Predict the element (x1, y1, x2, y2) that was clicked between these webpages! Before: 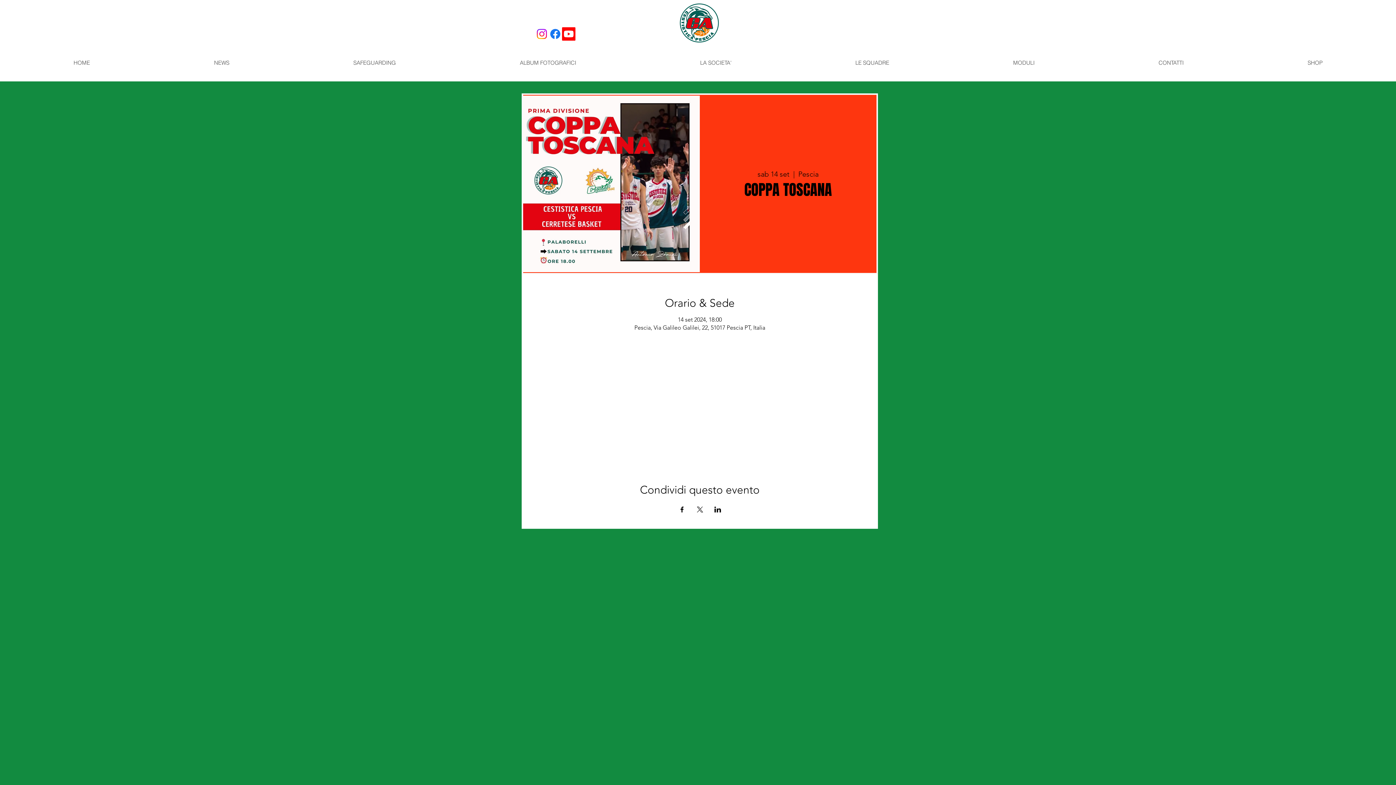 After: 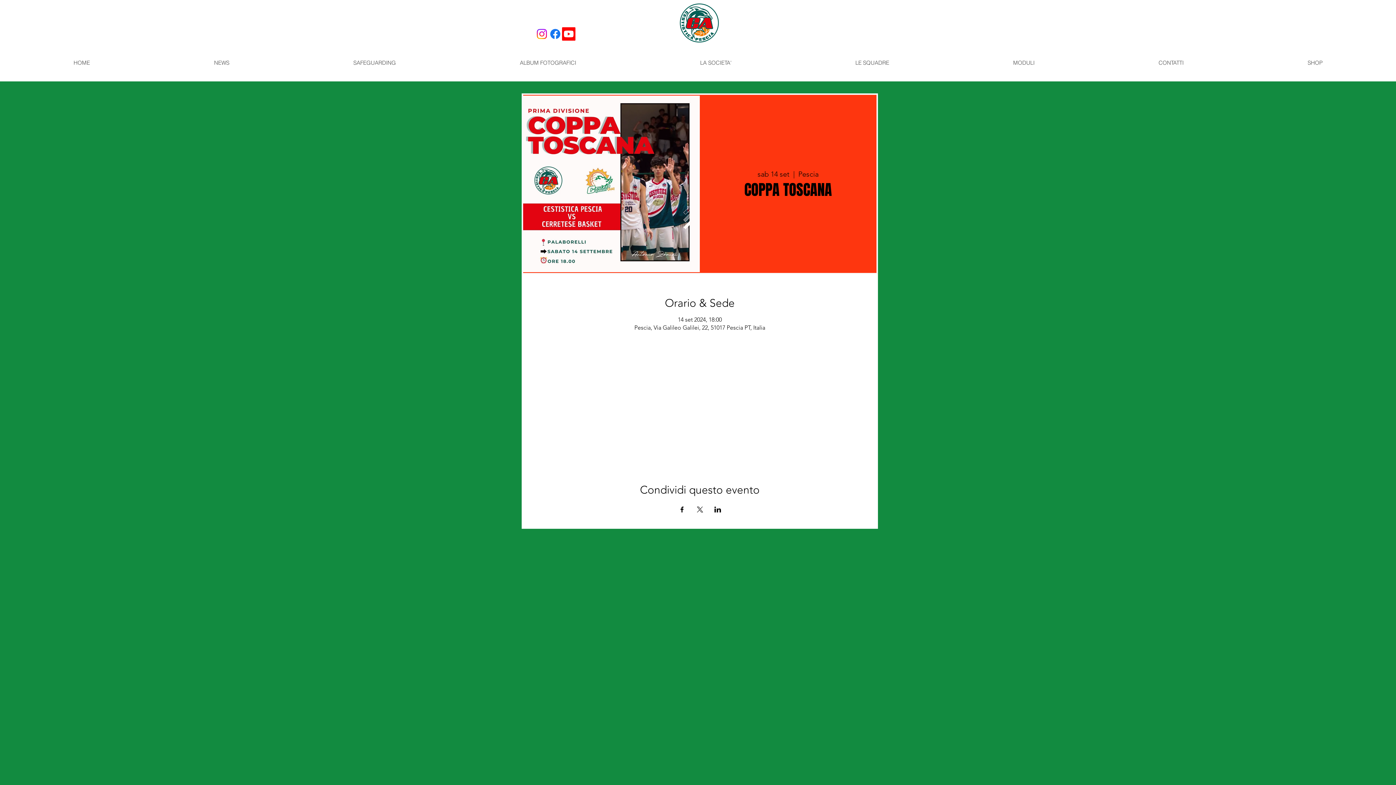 Action: label: Condividi l'evento su LinkedIn bbox: (714, 506, 721, 512)